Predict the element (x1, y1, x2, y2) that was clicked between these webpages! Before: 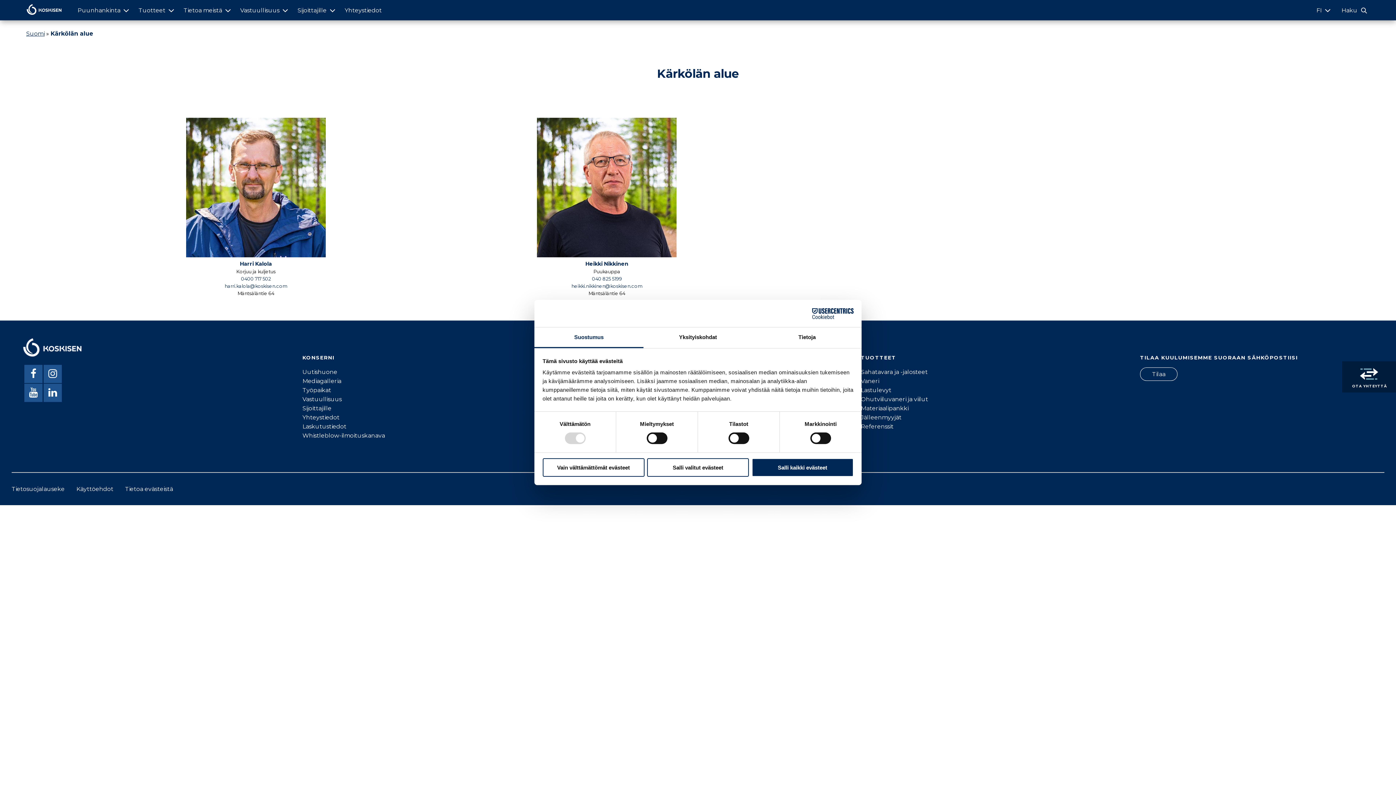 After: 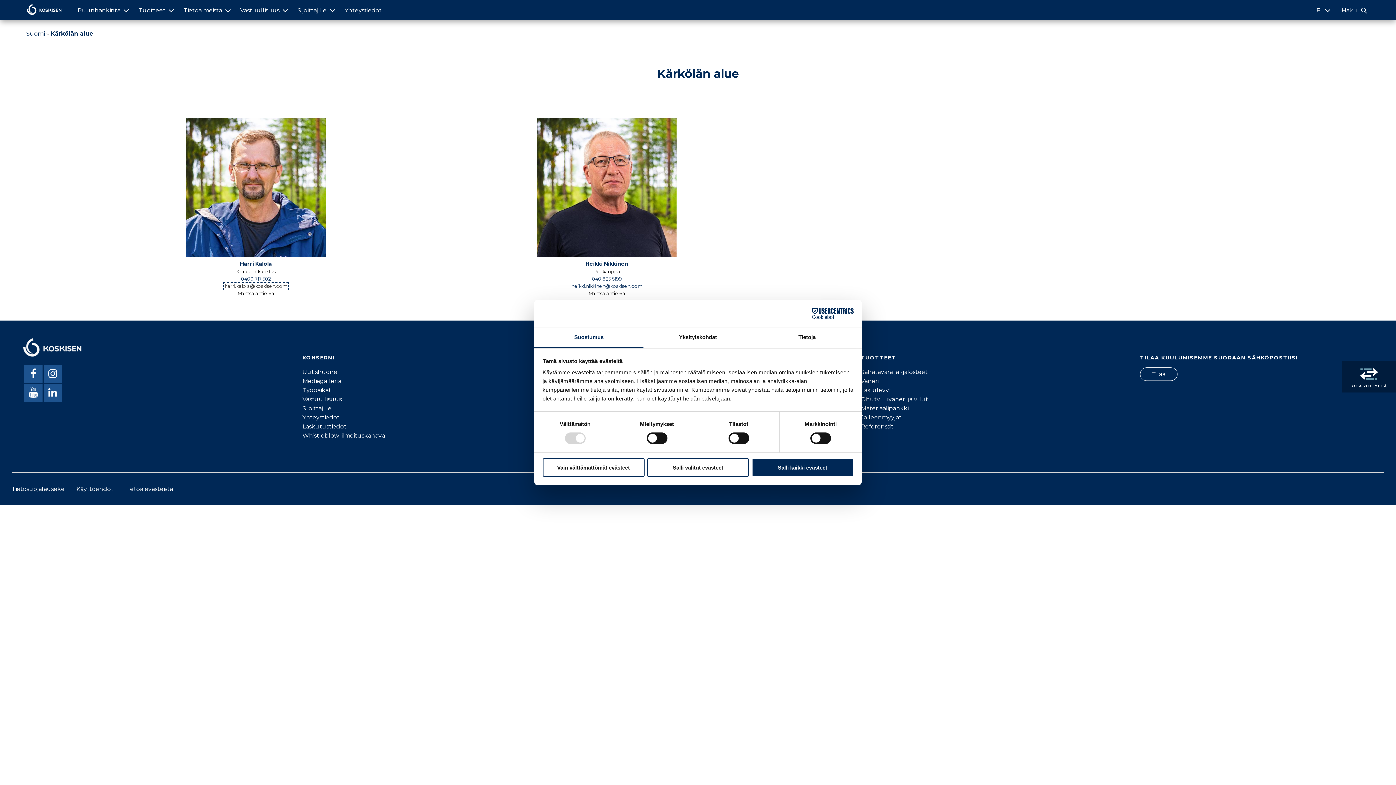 Action: bbox: (224, 283, 287, 289) label: harri.kalola@koskisen.com